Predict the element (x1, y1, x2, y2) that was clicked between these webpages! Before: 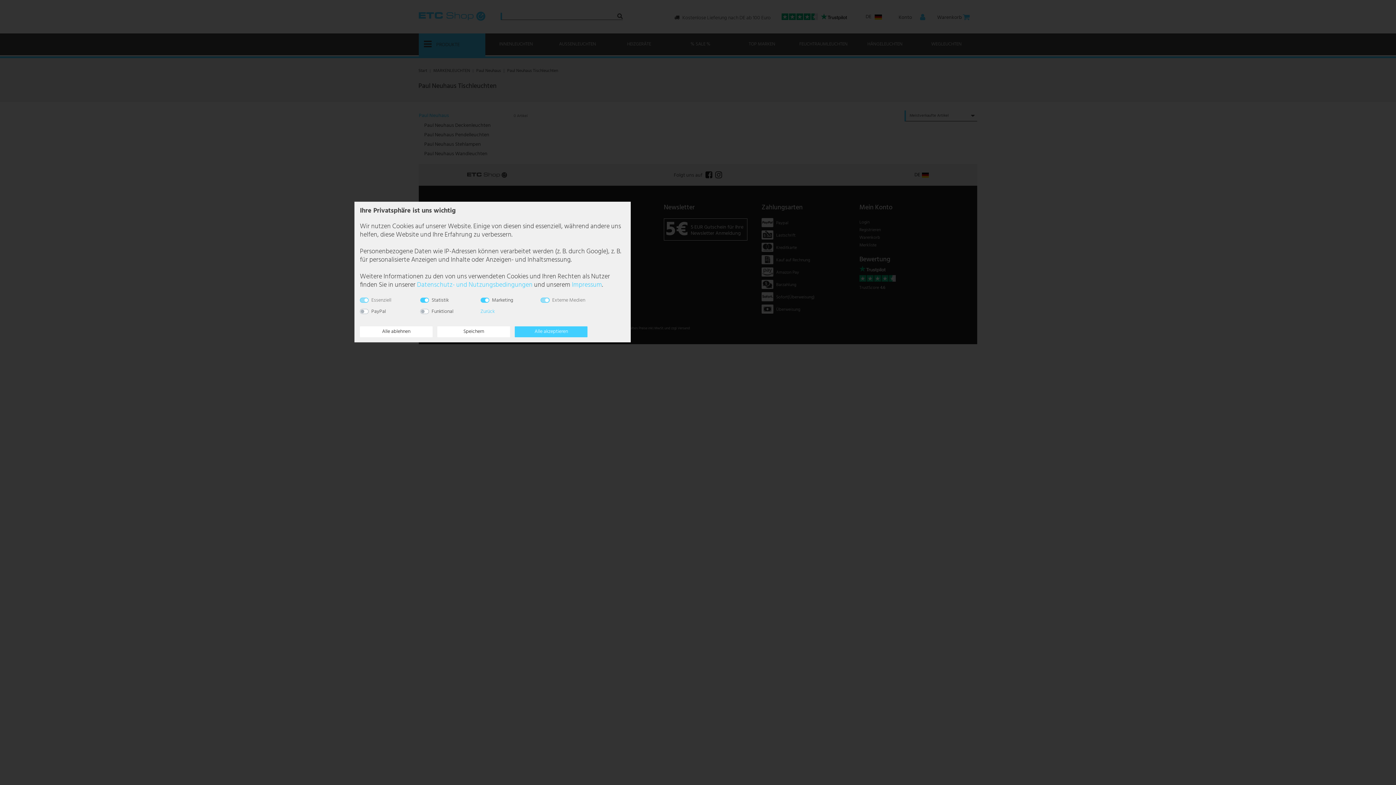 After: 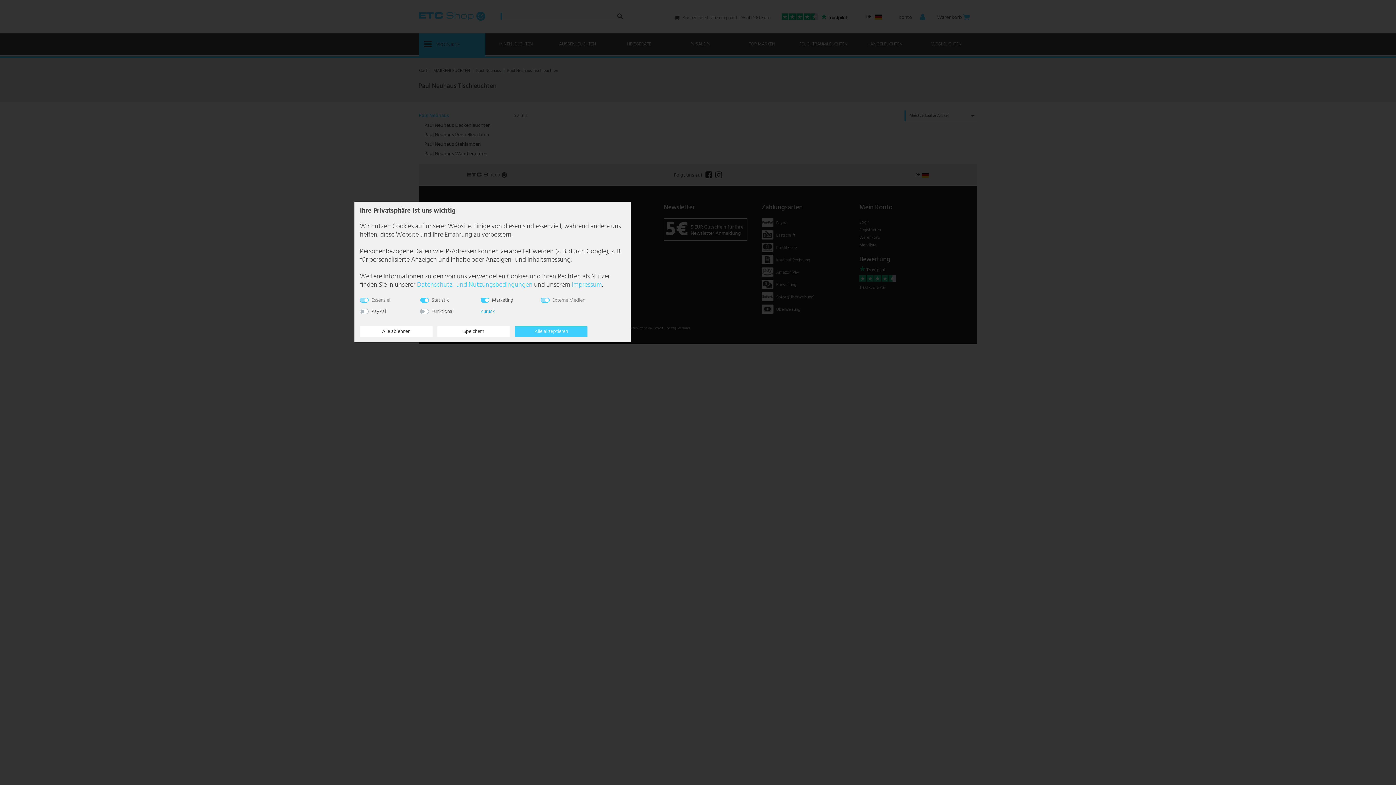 Action: label: Zurück bbox: (480, 307, 494, 315)